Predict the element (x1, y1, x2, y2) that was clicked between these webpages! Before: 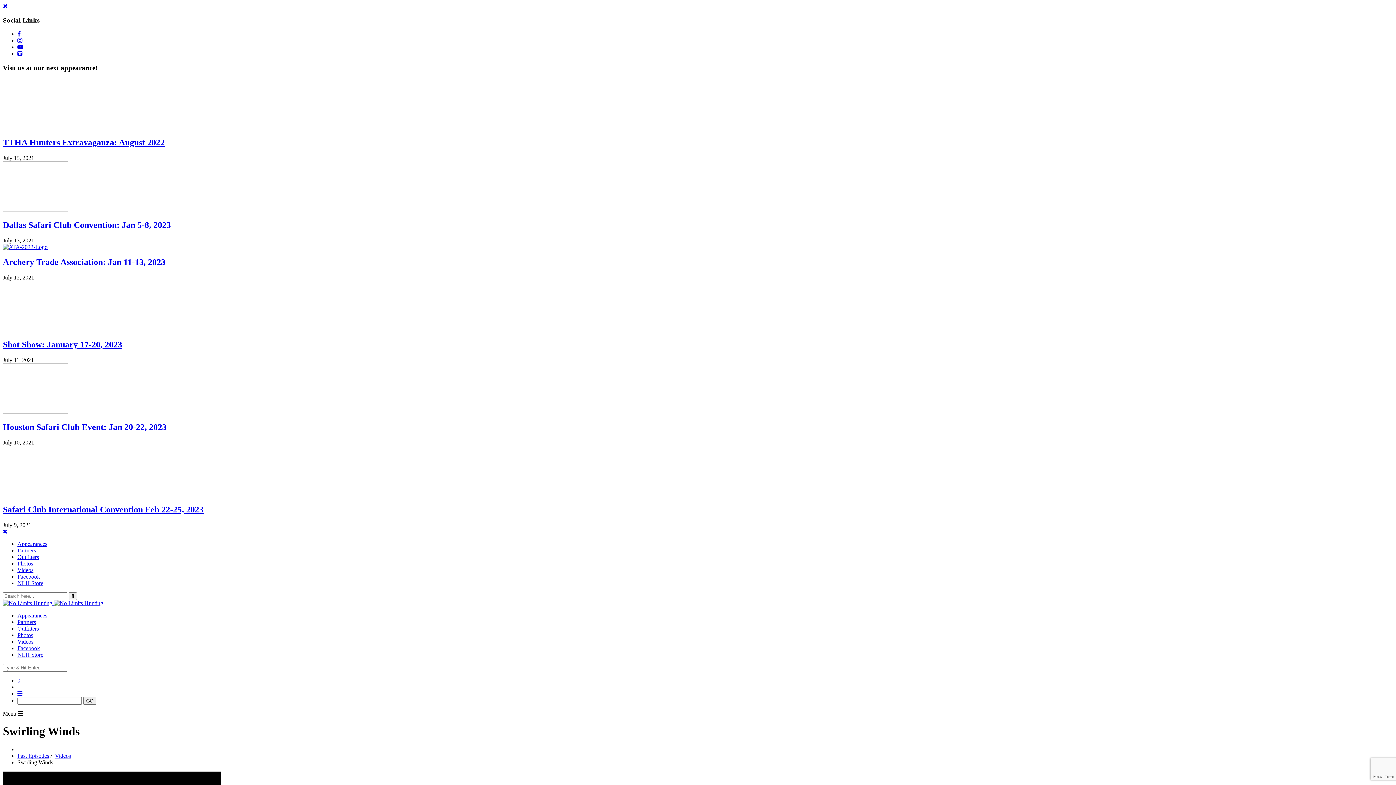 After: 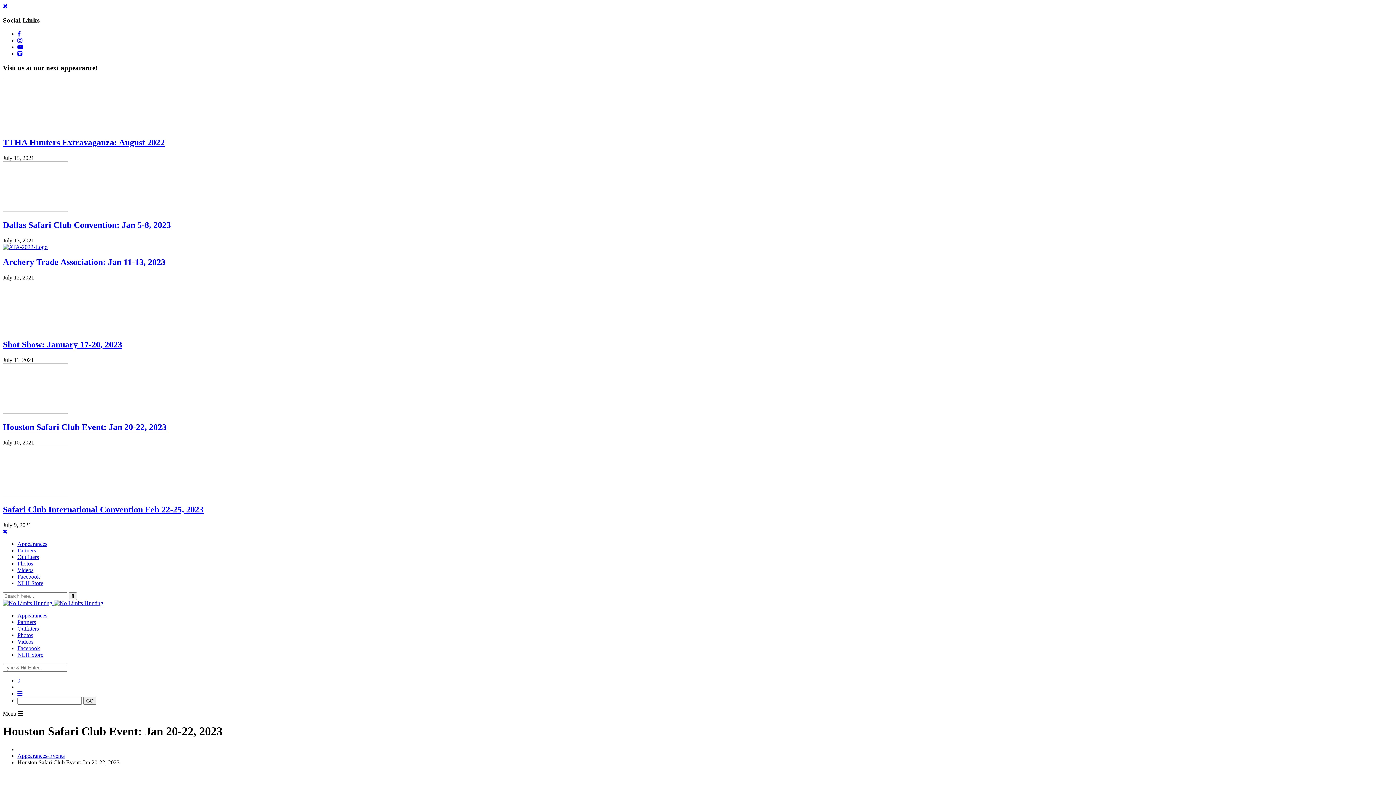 Action: bbox: (2, 408, 68, 414)